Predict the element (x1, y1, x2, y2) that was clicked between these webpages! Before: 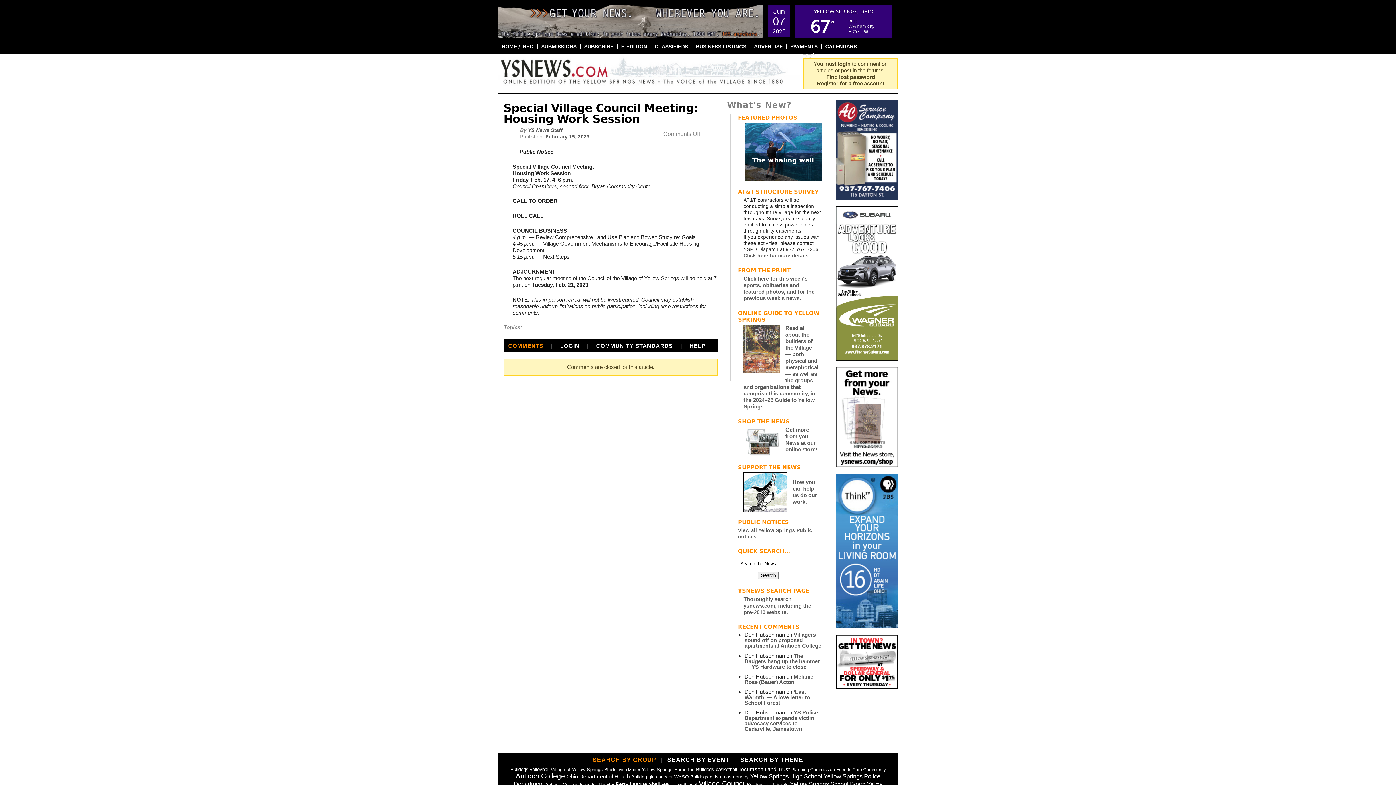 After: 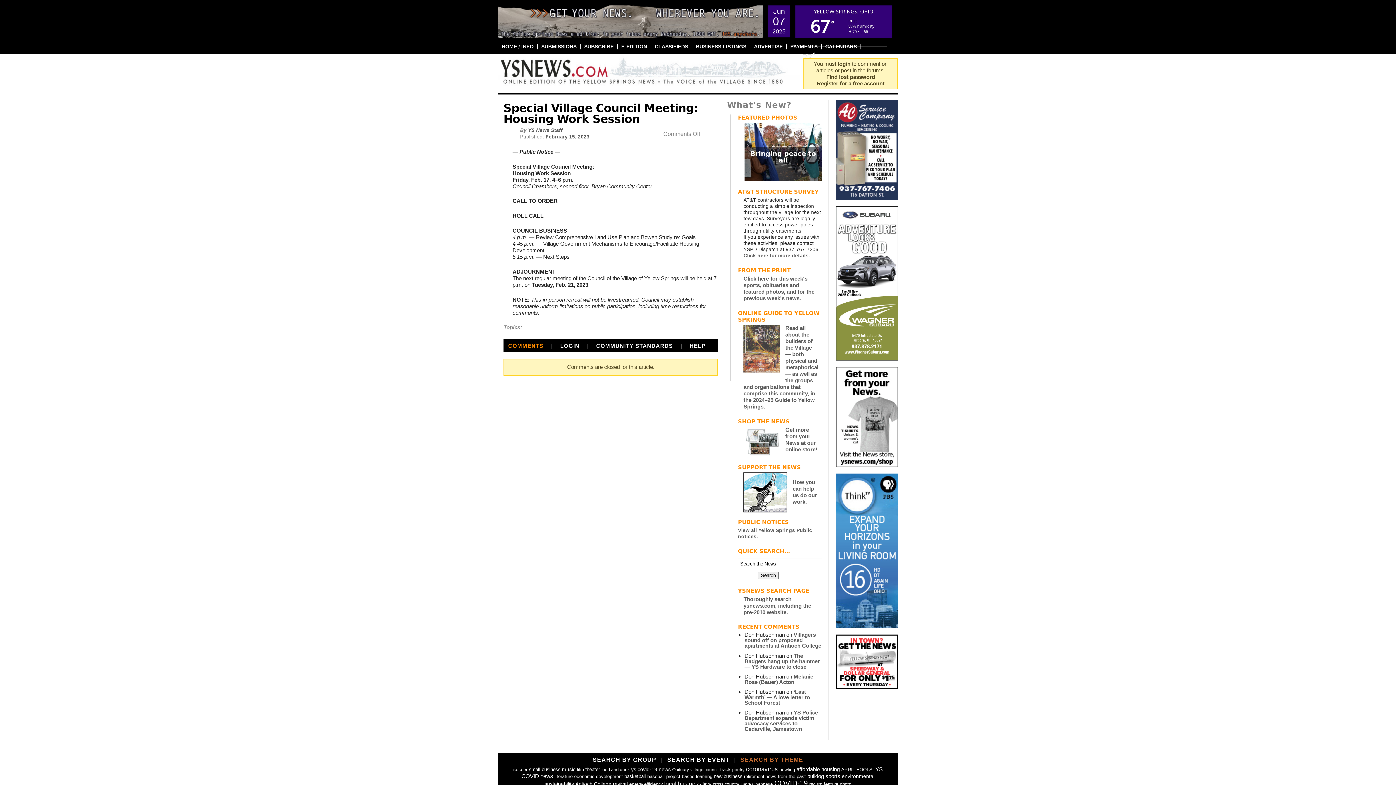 Action: bbox: (738, 752, 805, 767) label: SEARCH BY THEME